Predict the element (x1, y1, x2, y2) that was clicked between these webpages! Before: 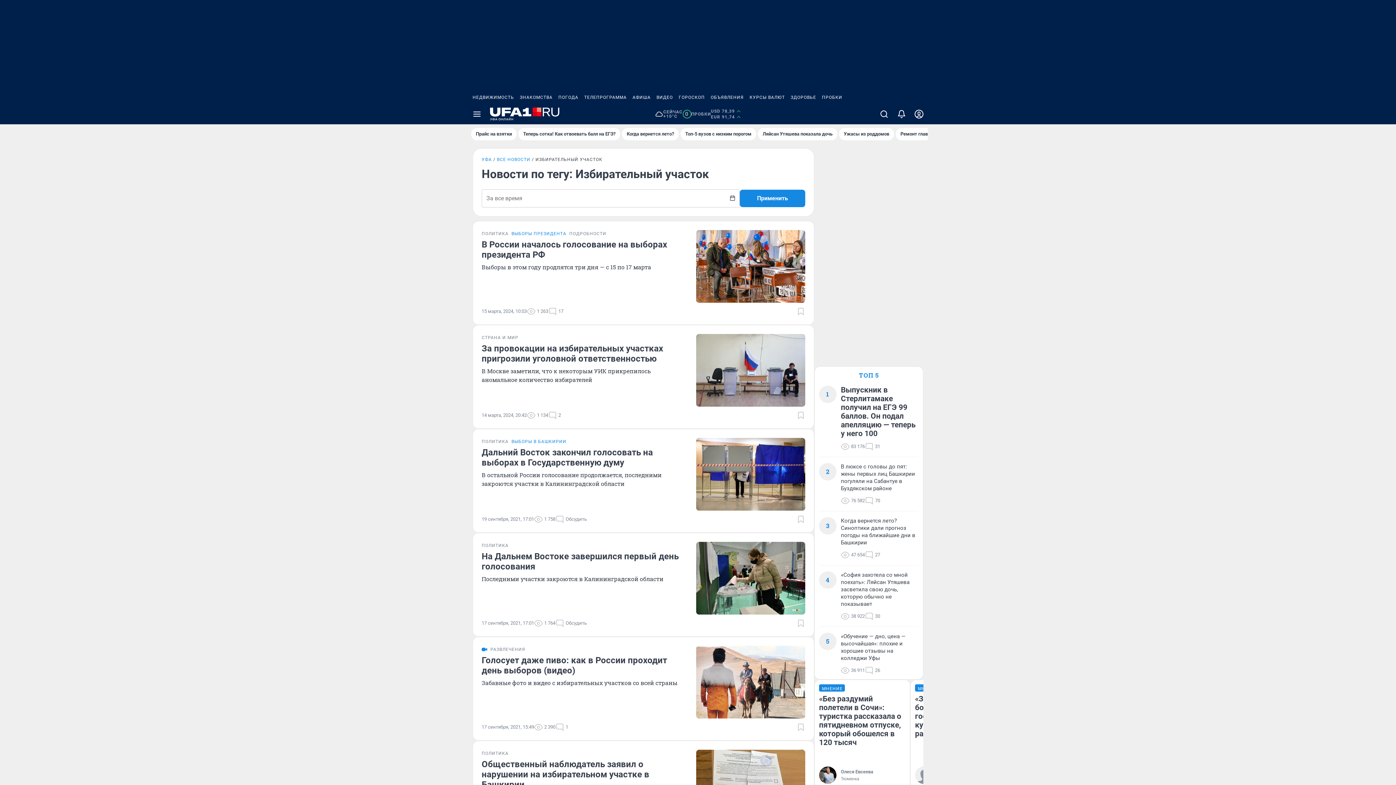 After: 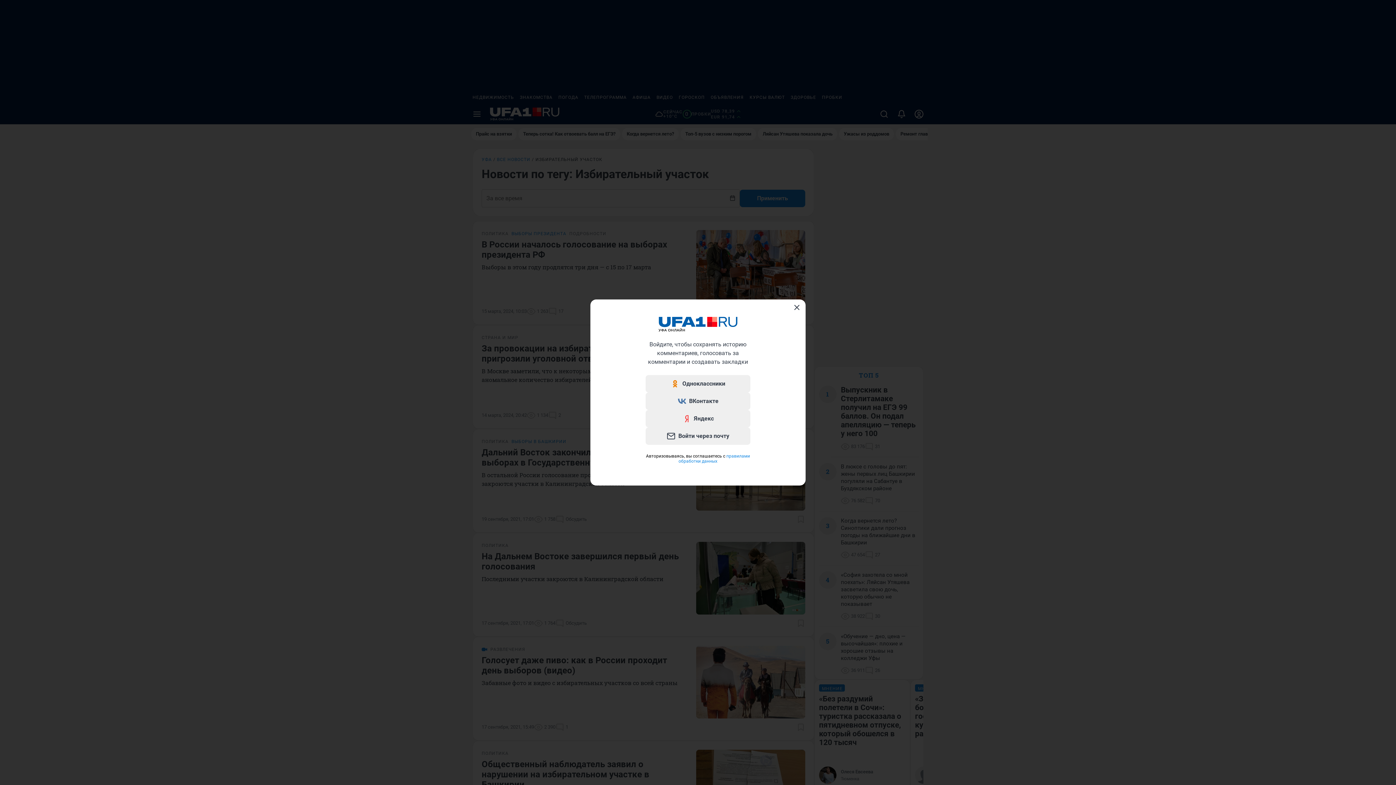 Action: label: Добавить в закладки bbox: (796, 723, 805, 732)